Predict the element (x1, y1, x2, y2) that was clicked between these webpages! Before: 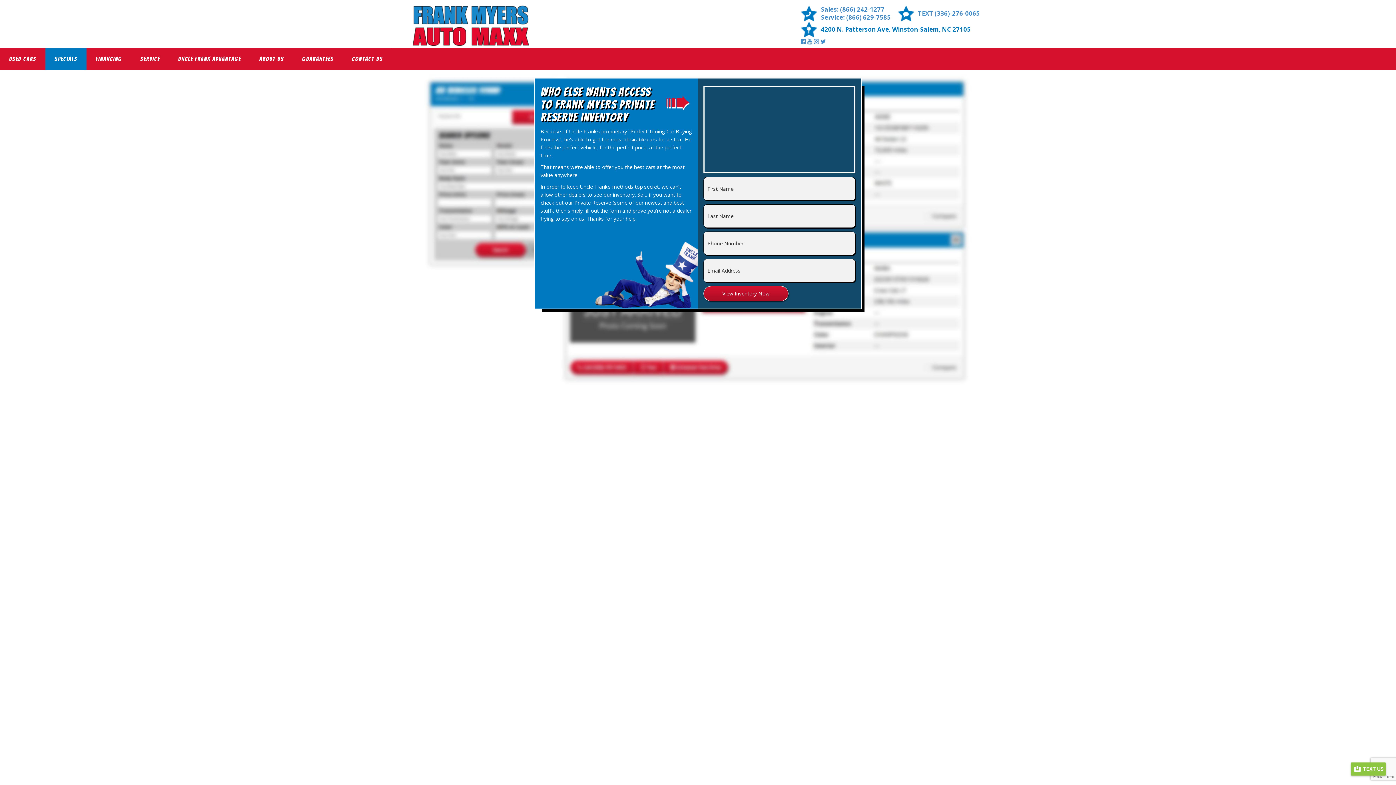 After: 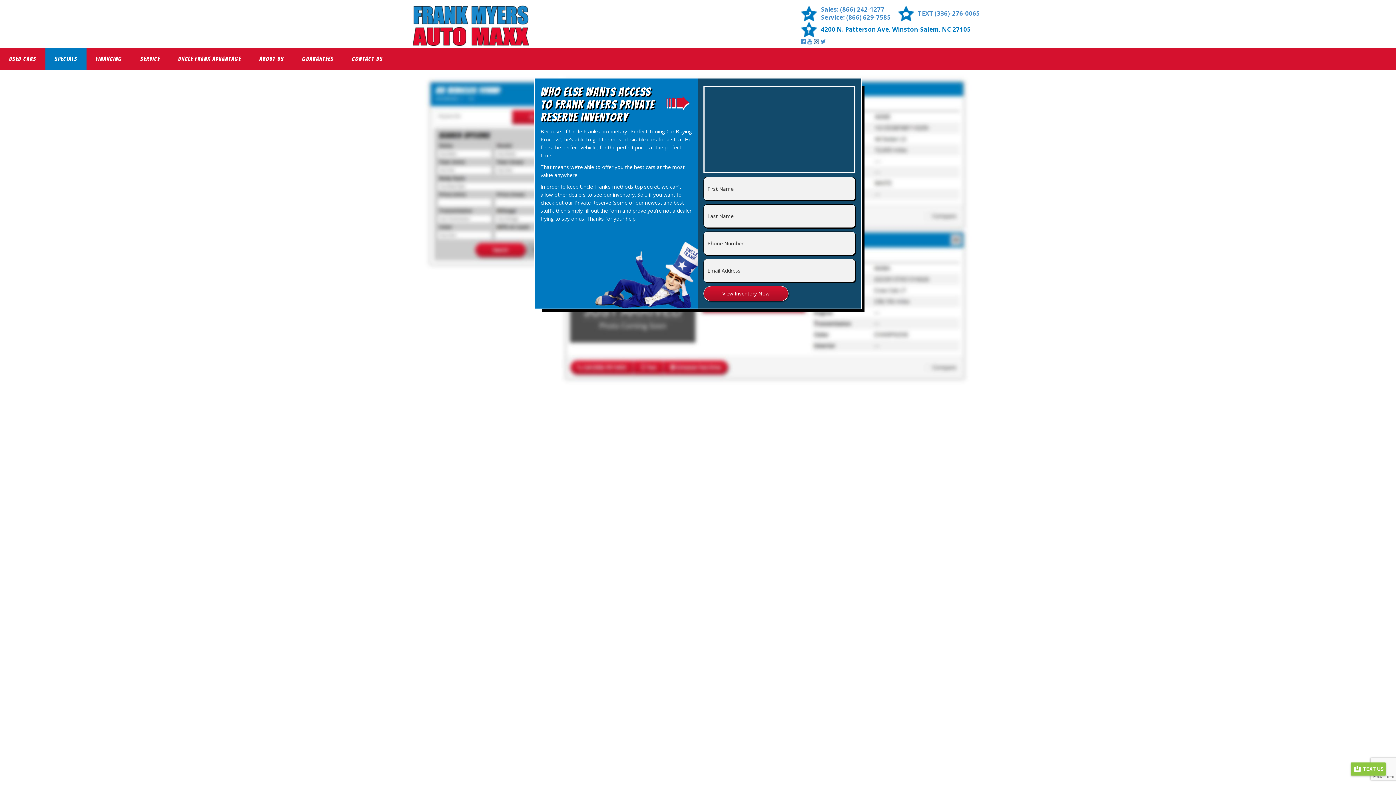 Action: bbox: (814, 37, 819, 45)